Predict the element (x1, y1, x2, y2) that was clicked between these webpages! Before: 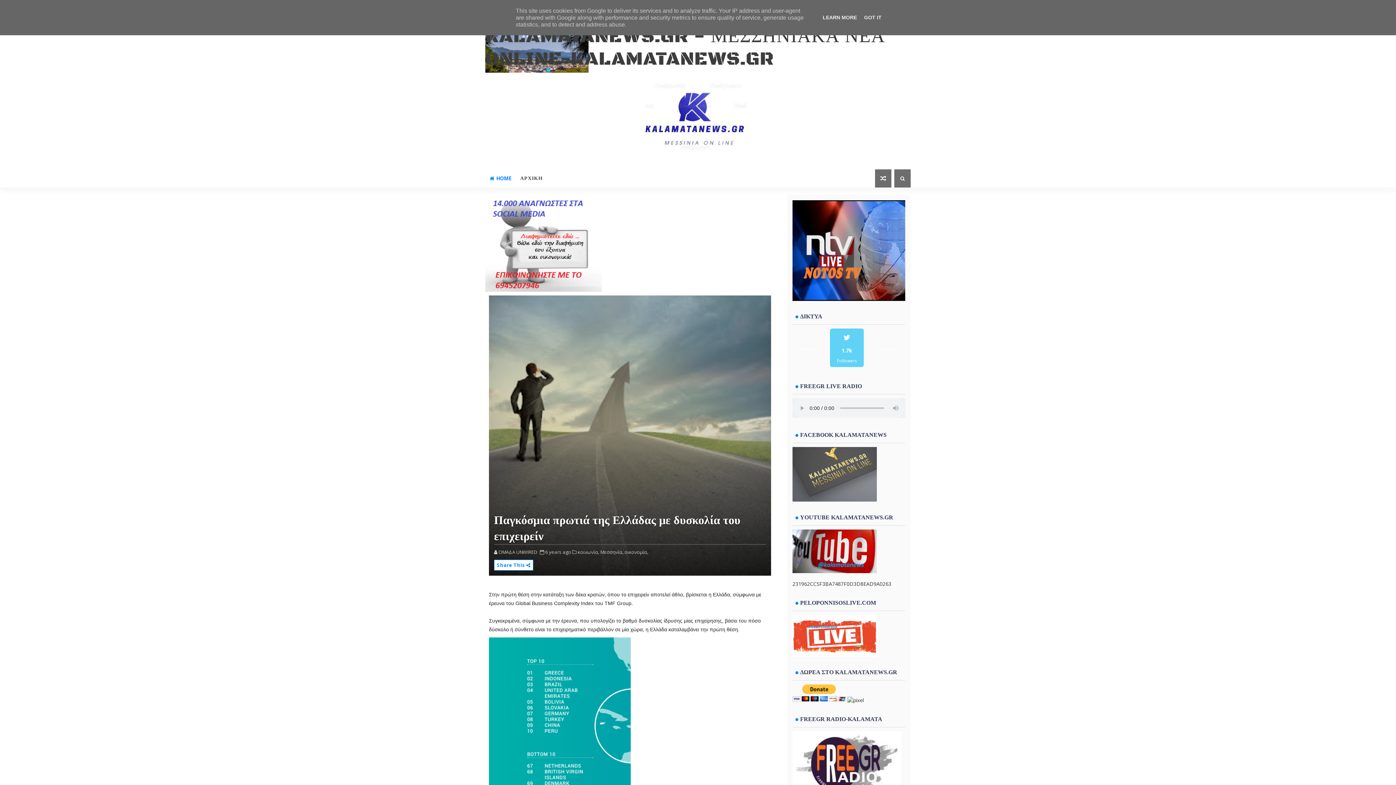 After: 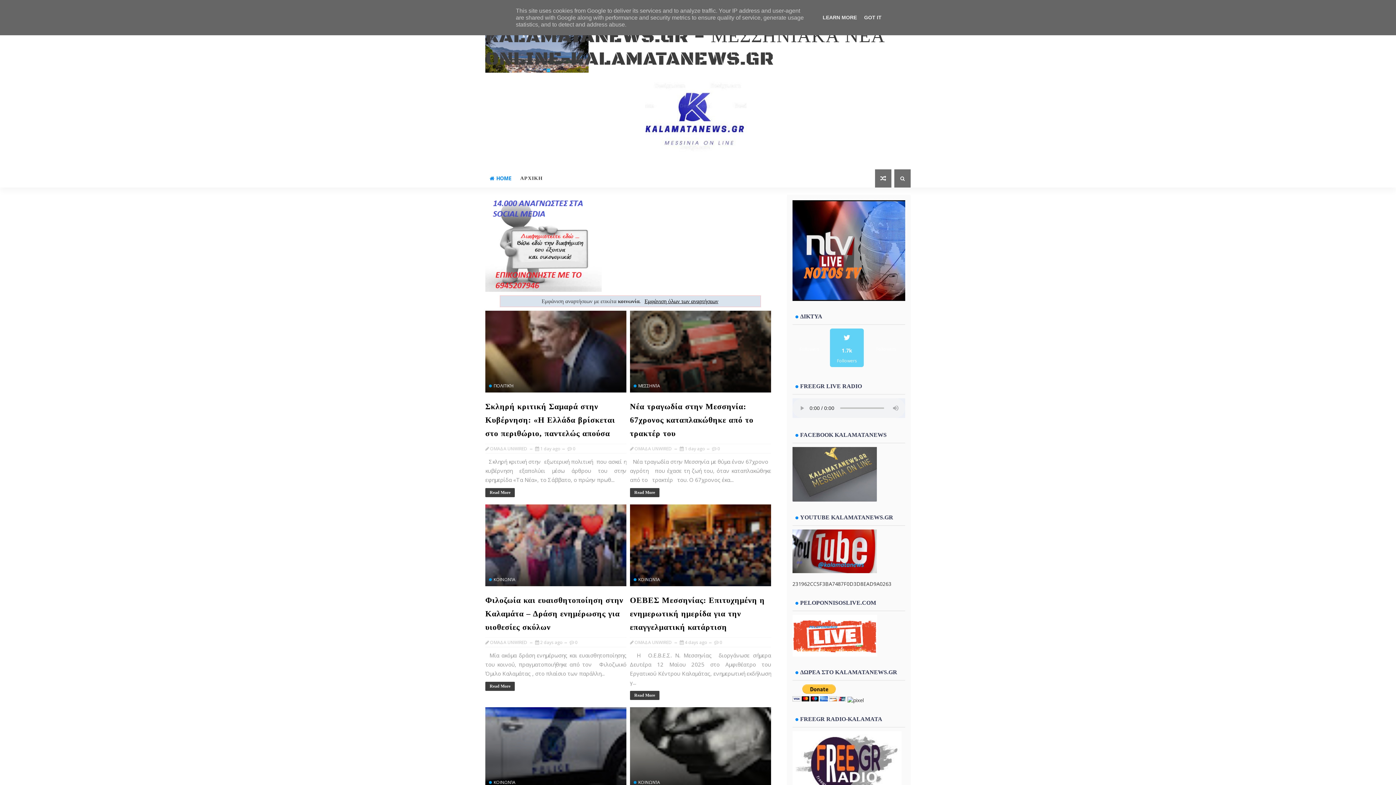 Action: label: κοινωνία, bbox: (577, 548, 599, 555)